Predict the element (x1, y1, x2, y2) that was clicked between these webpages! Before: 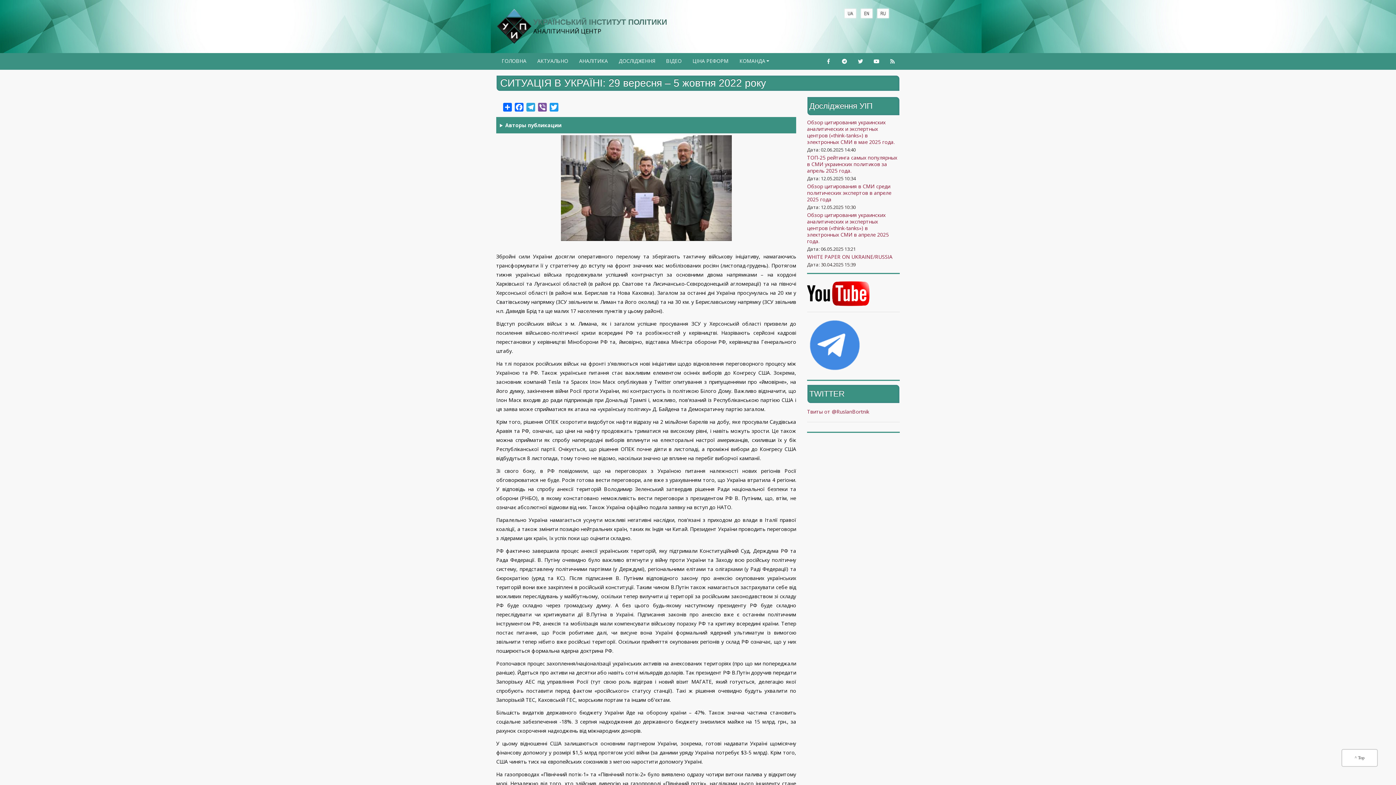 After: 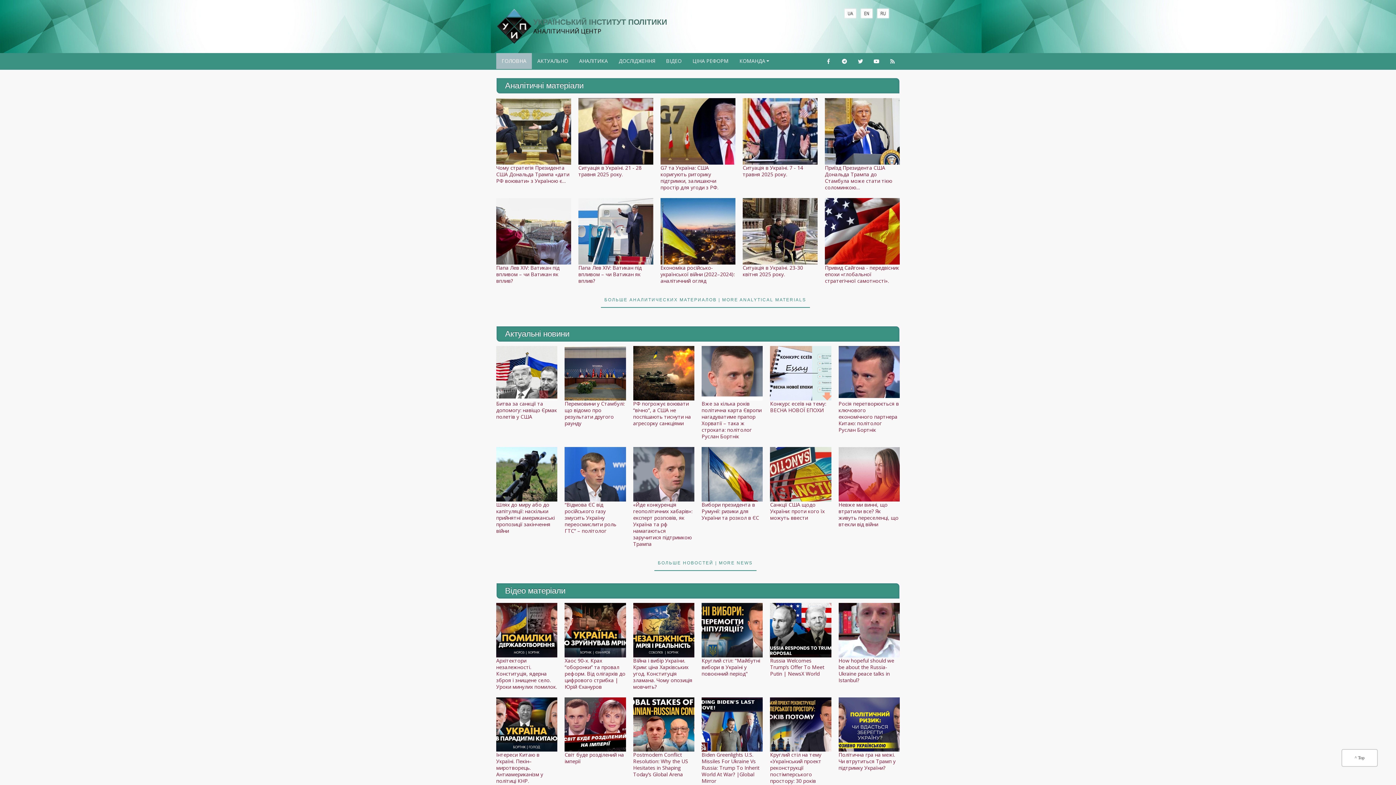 Action: label: УКРАЇНСЬКИЙ ІНСТИТУТ ПОЛІТИКИ bbox: (533, 17, 667, 26)